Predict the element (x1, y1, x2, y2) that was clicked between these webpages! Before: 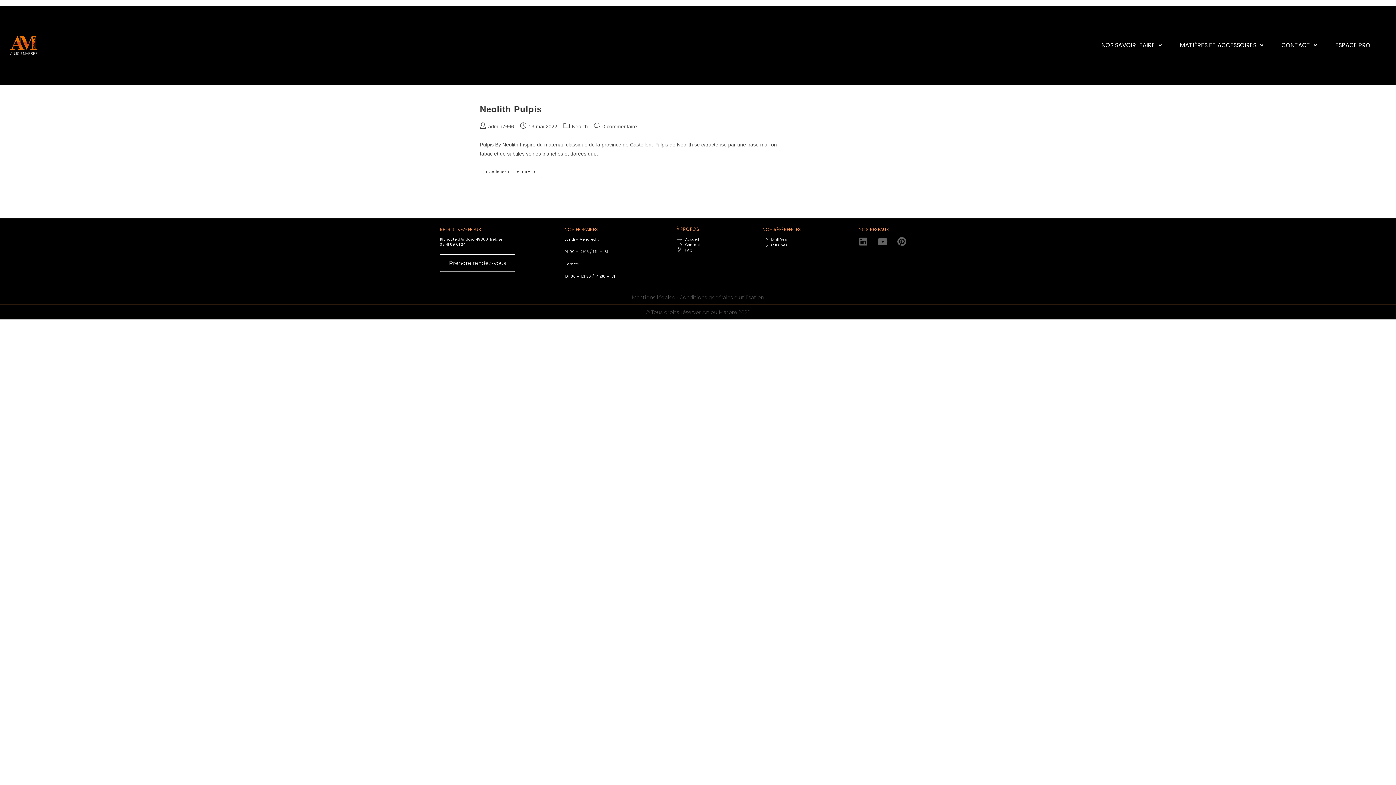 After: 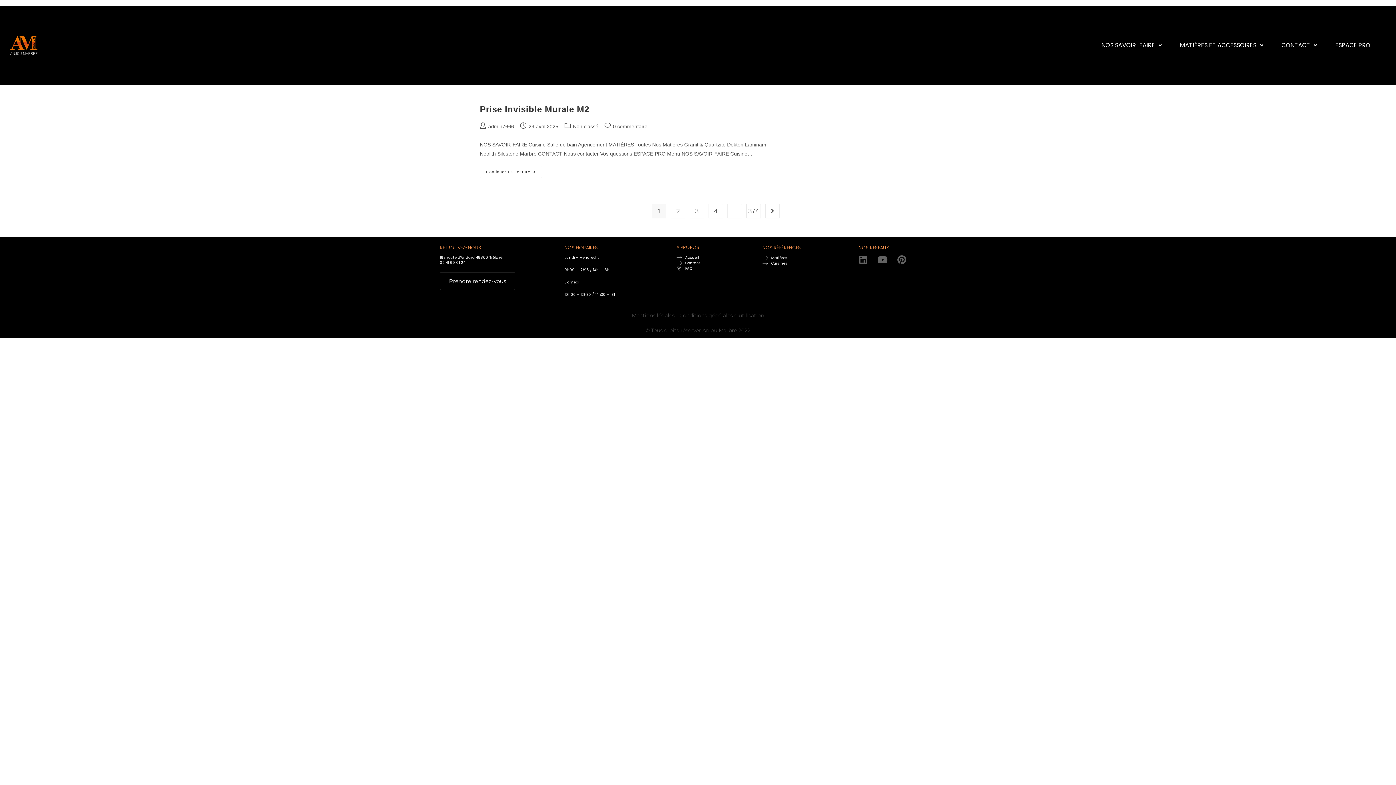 Action: label: admin7666 bbox: (488, 123, 514, 129)